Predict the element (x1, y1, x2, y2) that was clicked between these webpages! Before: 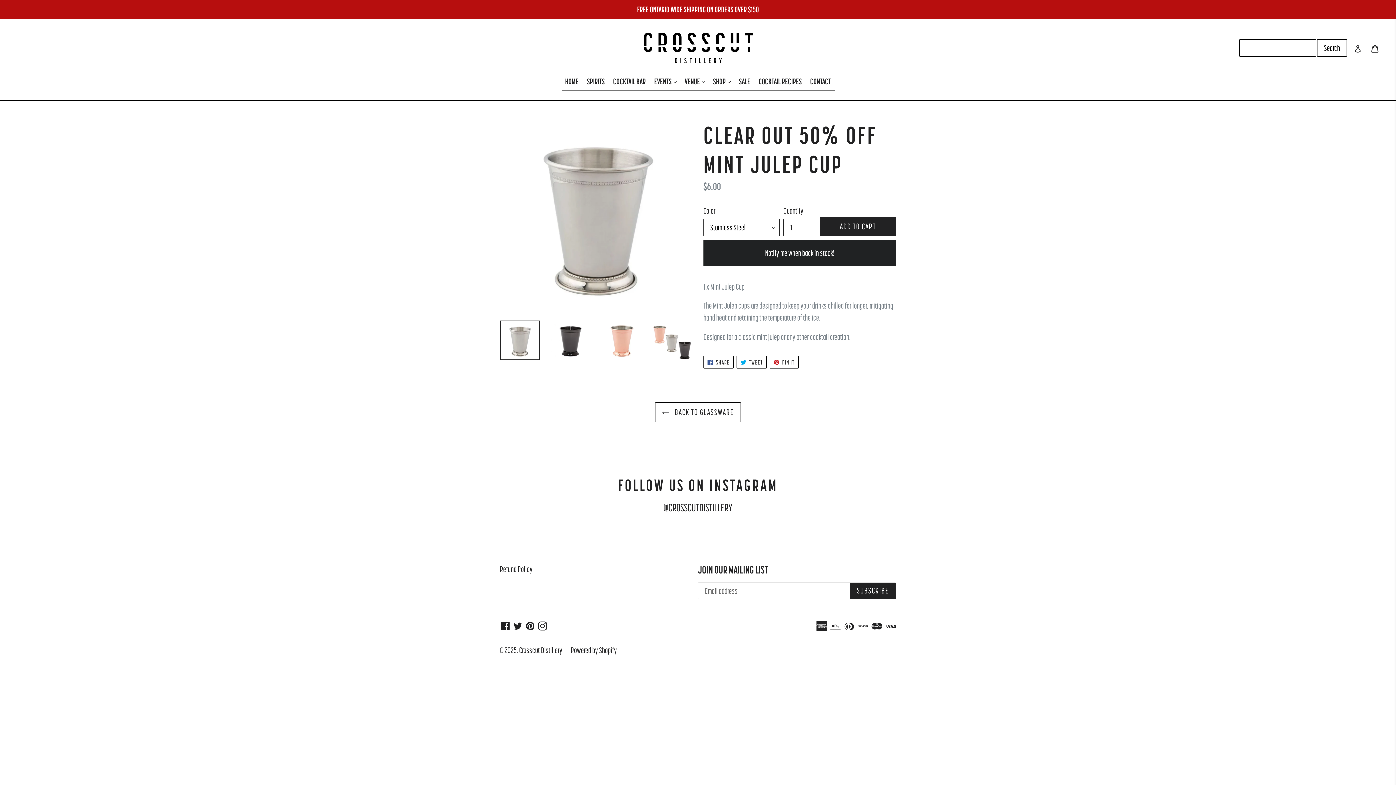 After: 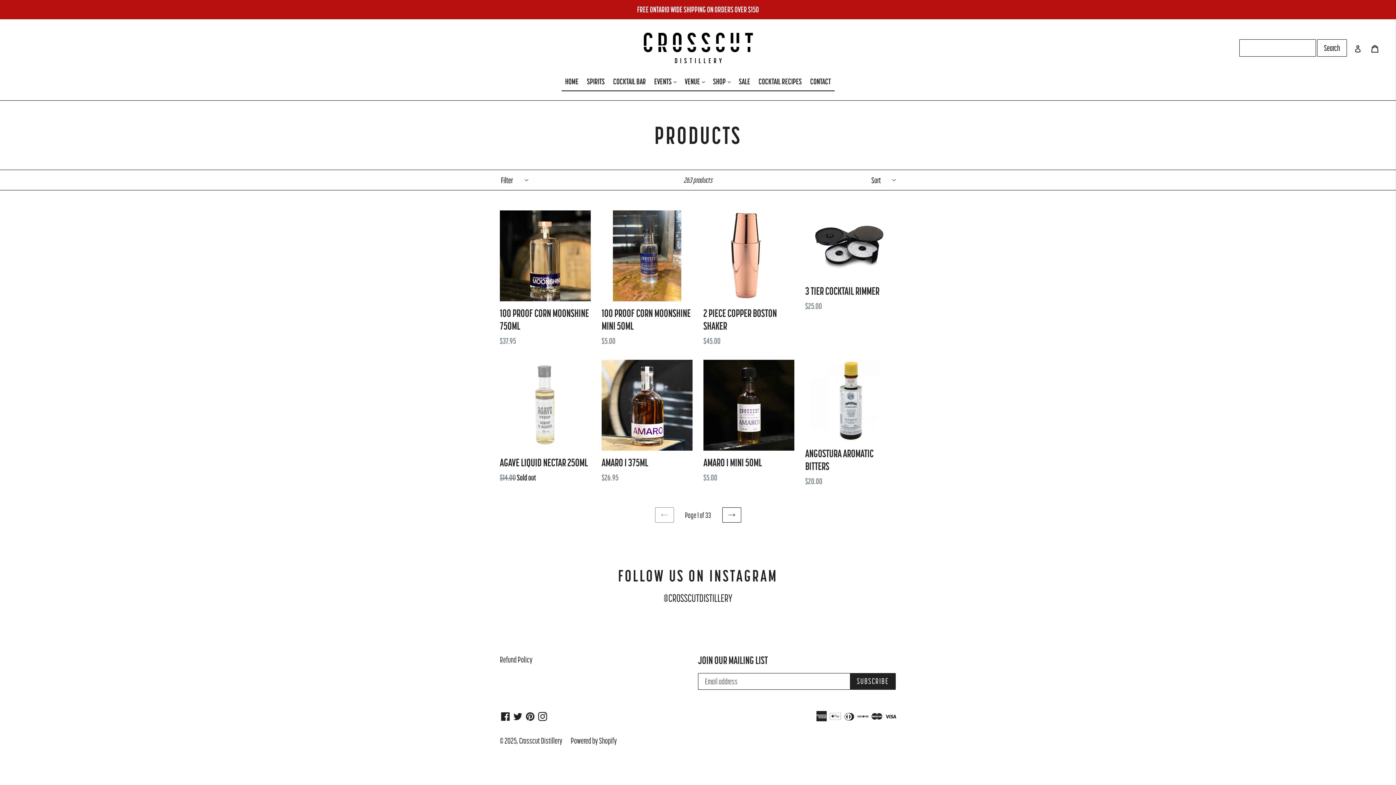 Action: label: FREE ONTARIO WIDE SHIPPING ON ORDERS OVER $150 bbox: (0, 0, 1396, 19)